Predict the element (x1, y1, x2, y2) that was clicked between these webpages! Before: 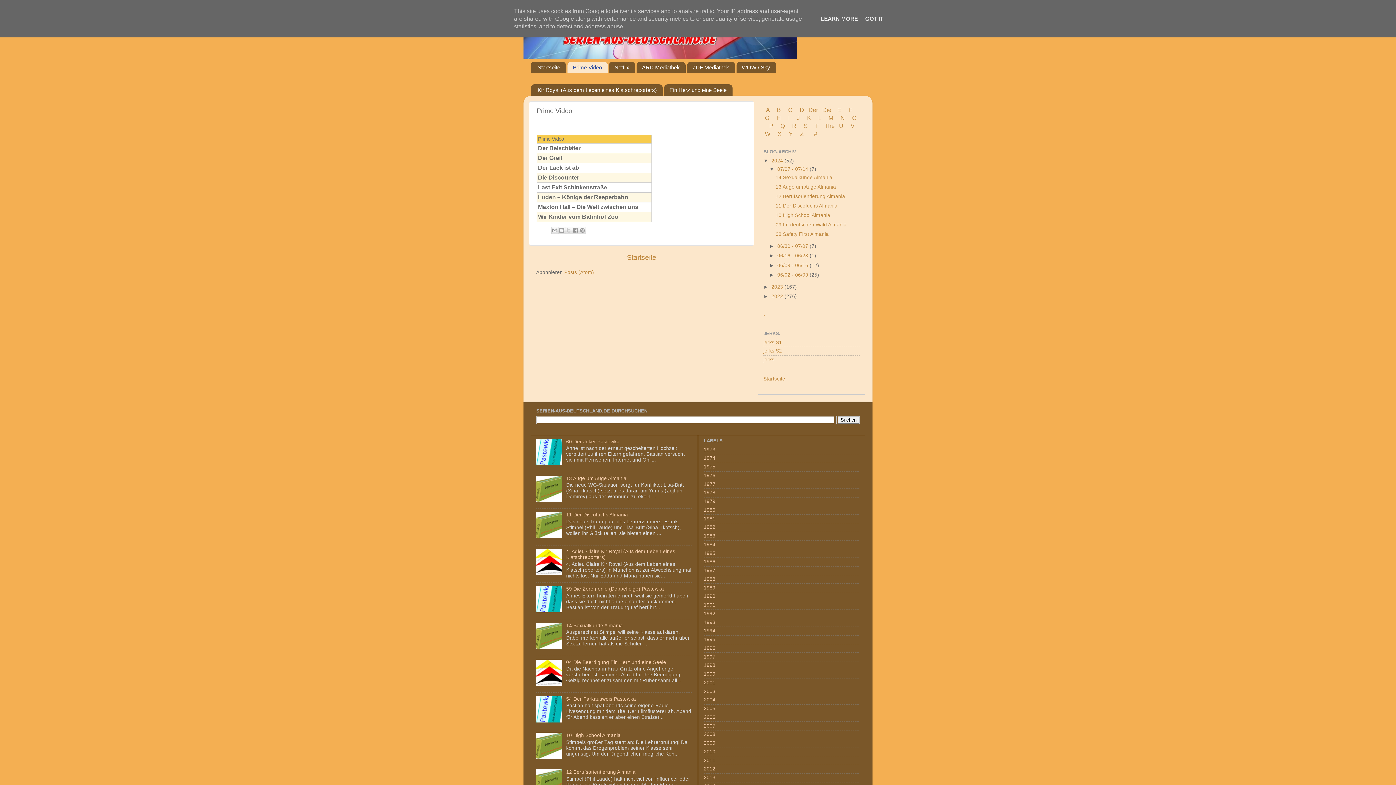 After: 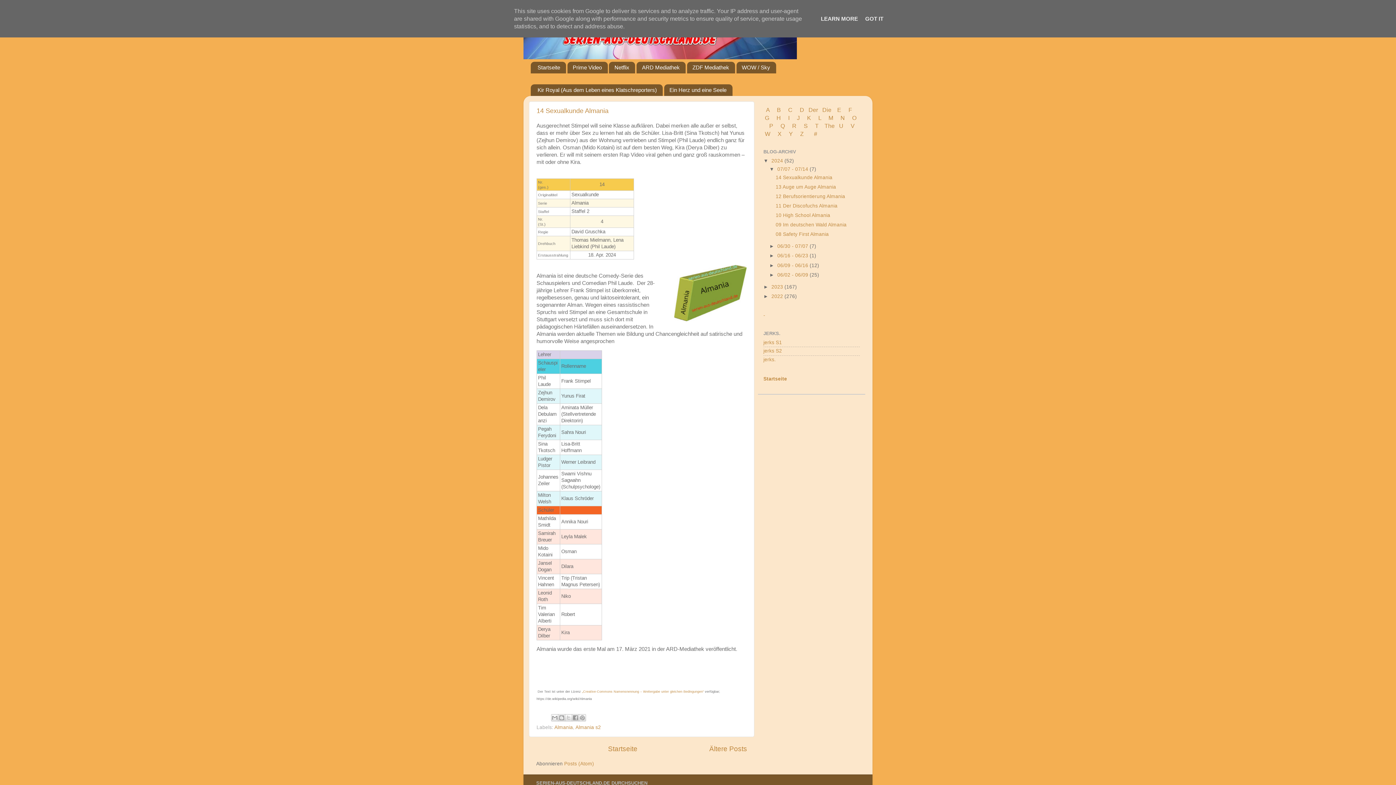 Action: label: Startseite bbox: (530, 61, 566, 73)